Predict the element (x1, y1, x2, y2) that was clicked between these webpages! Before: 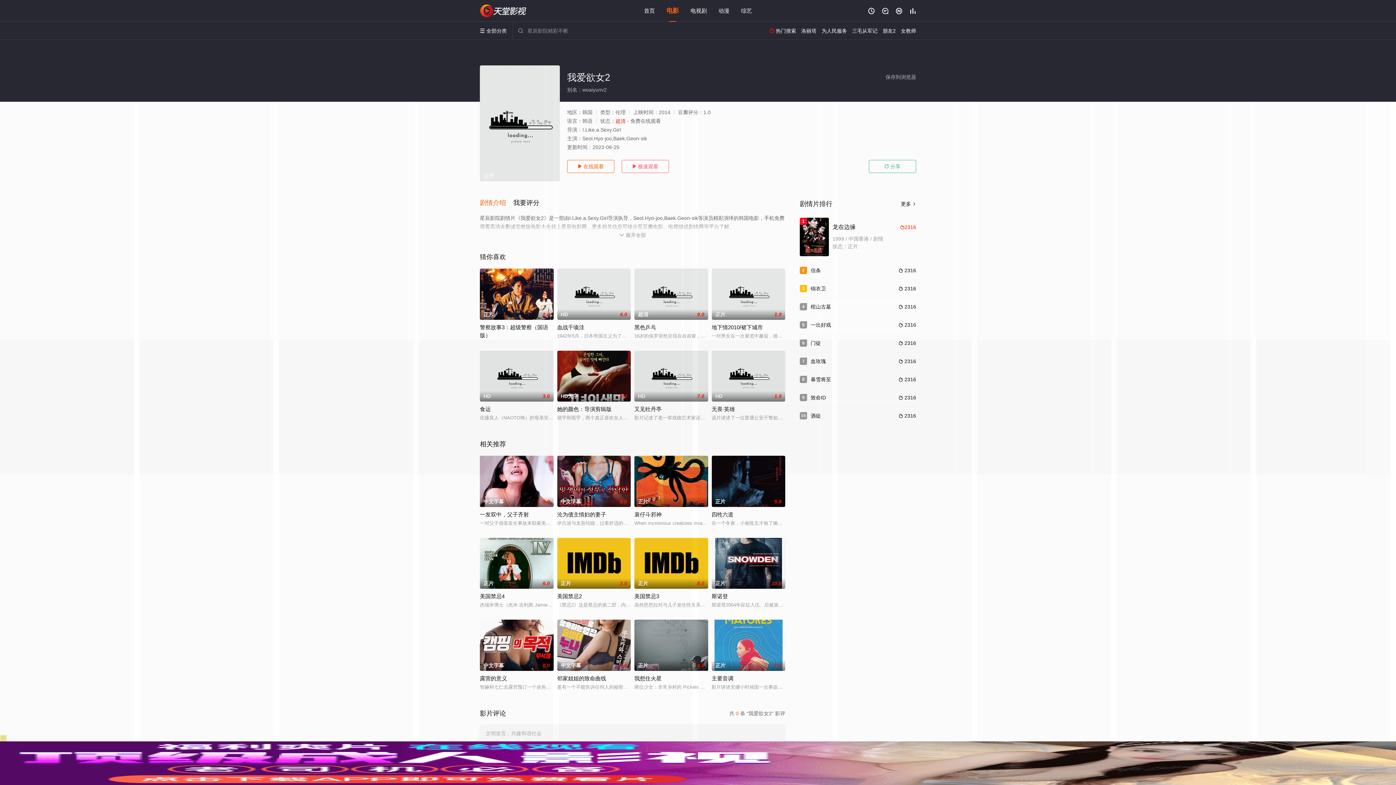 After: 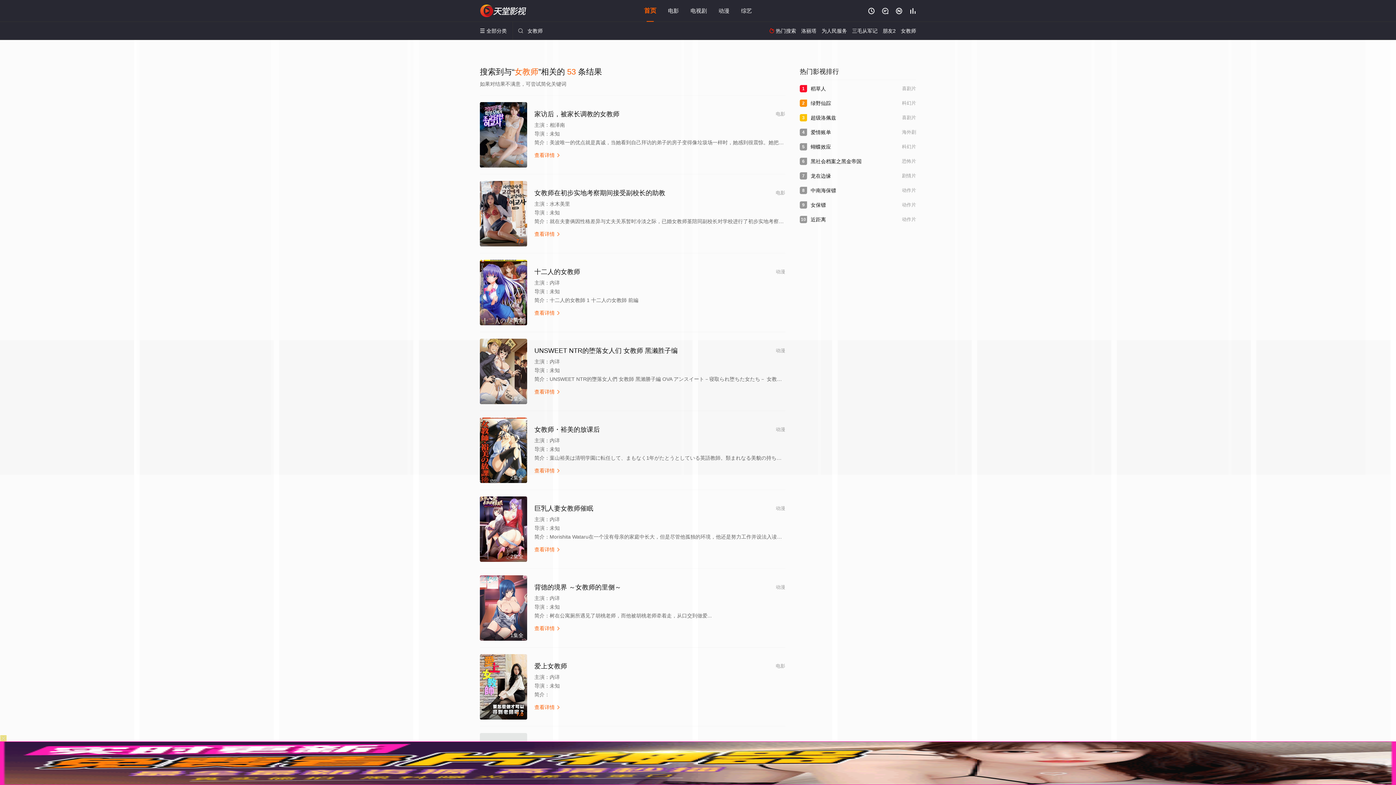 Action: bbox: (901, 28, 916, 33) label: 女教师